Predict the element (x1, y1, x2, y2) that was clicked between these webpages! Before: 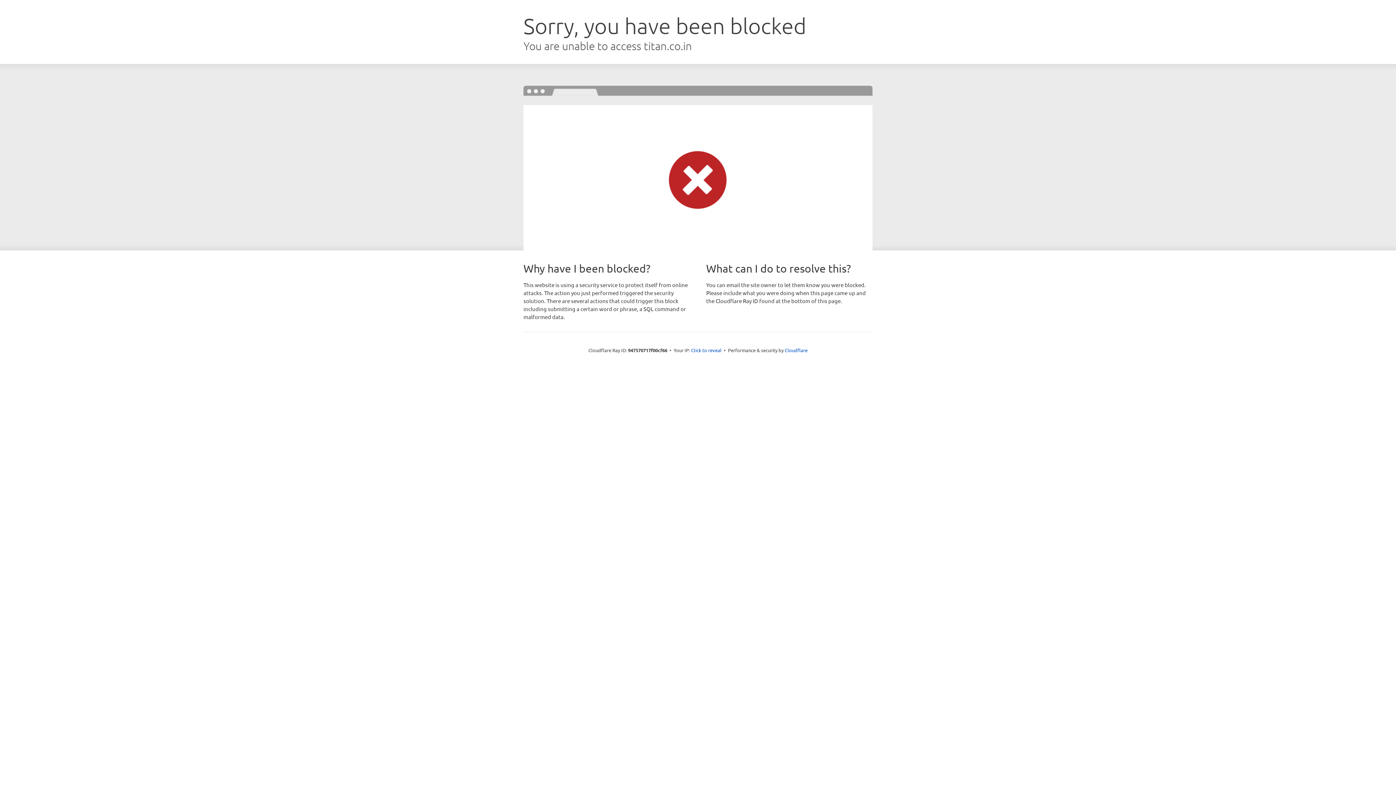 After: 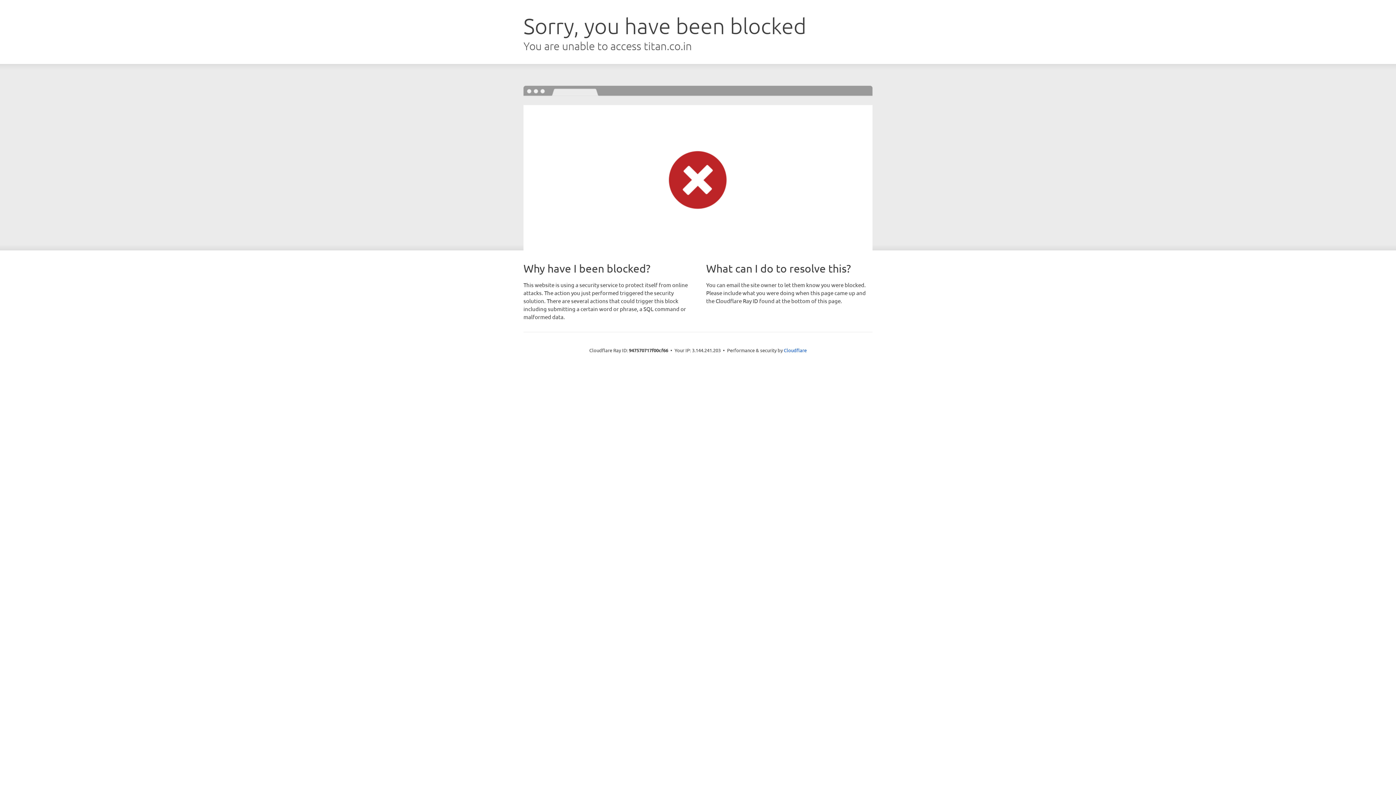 Action: label: Click to reveal bbox: (691, 346, 721, 353)